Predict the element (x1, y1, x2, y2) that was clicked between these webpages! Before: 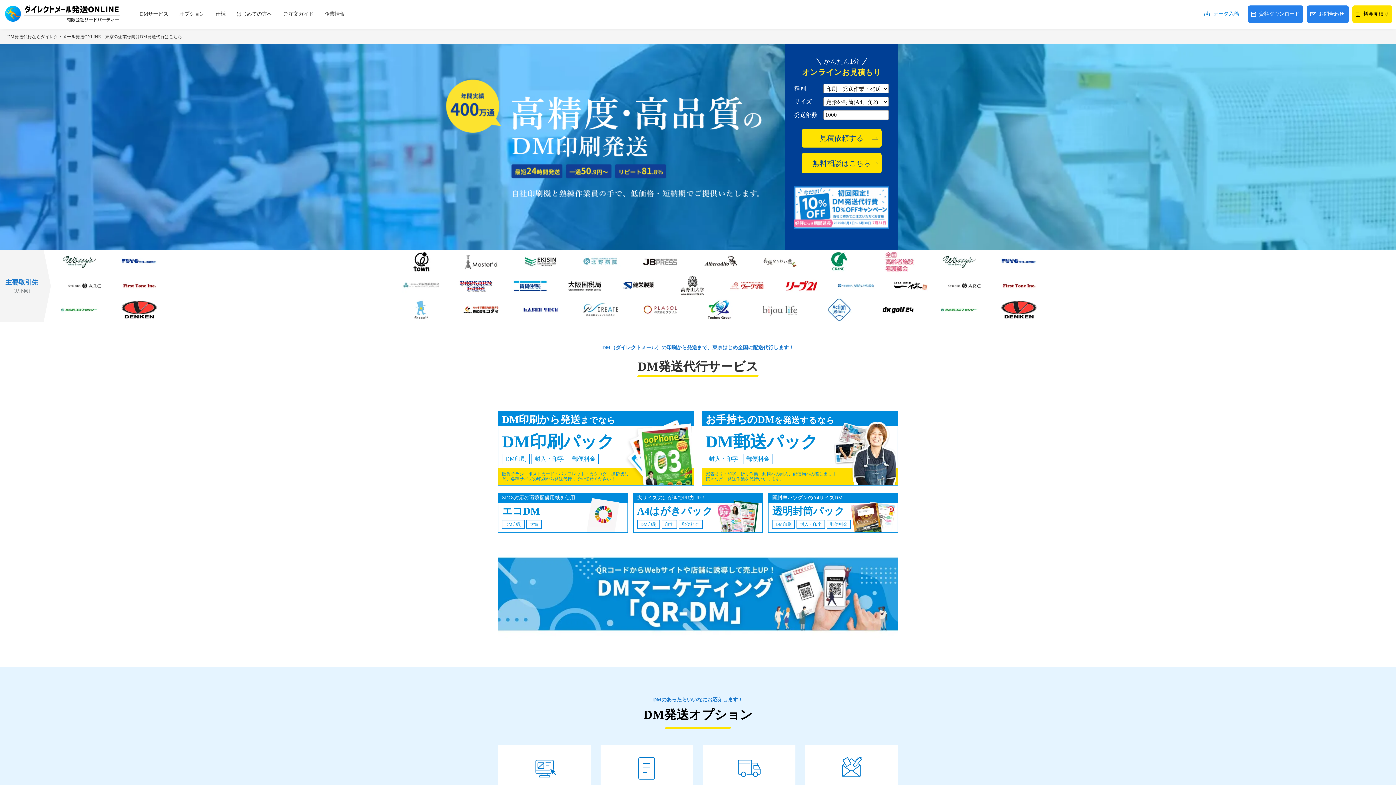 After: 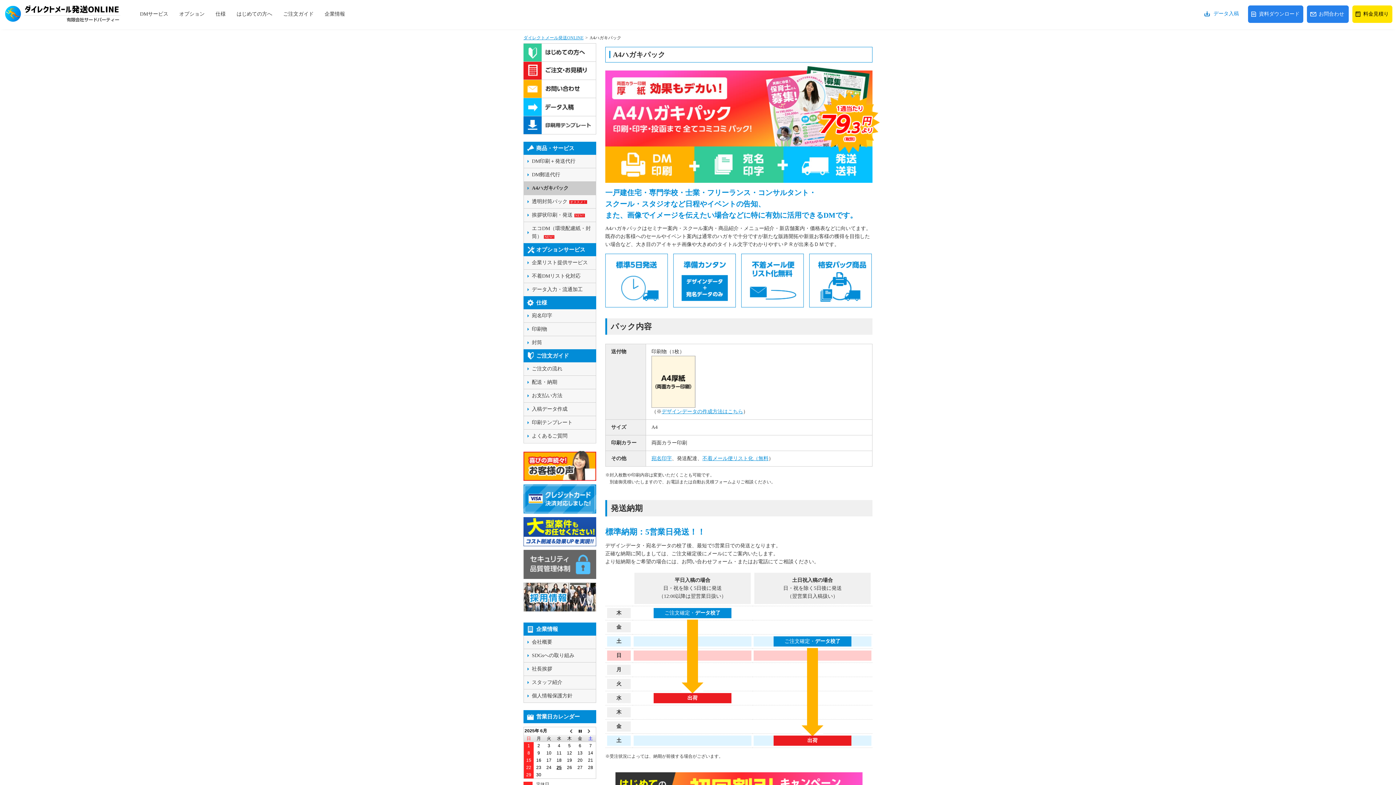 Action: bbox: (633, 493, 762, 532) label: 大サイズのはがきでPR力UP！

A4はがきパック

DM印刷

印字

郵便料金